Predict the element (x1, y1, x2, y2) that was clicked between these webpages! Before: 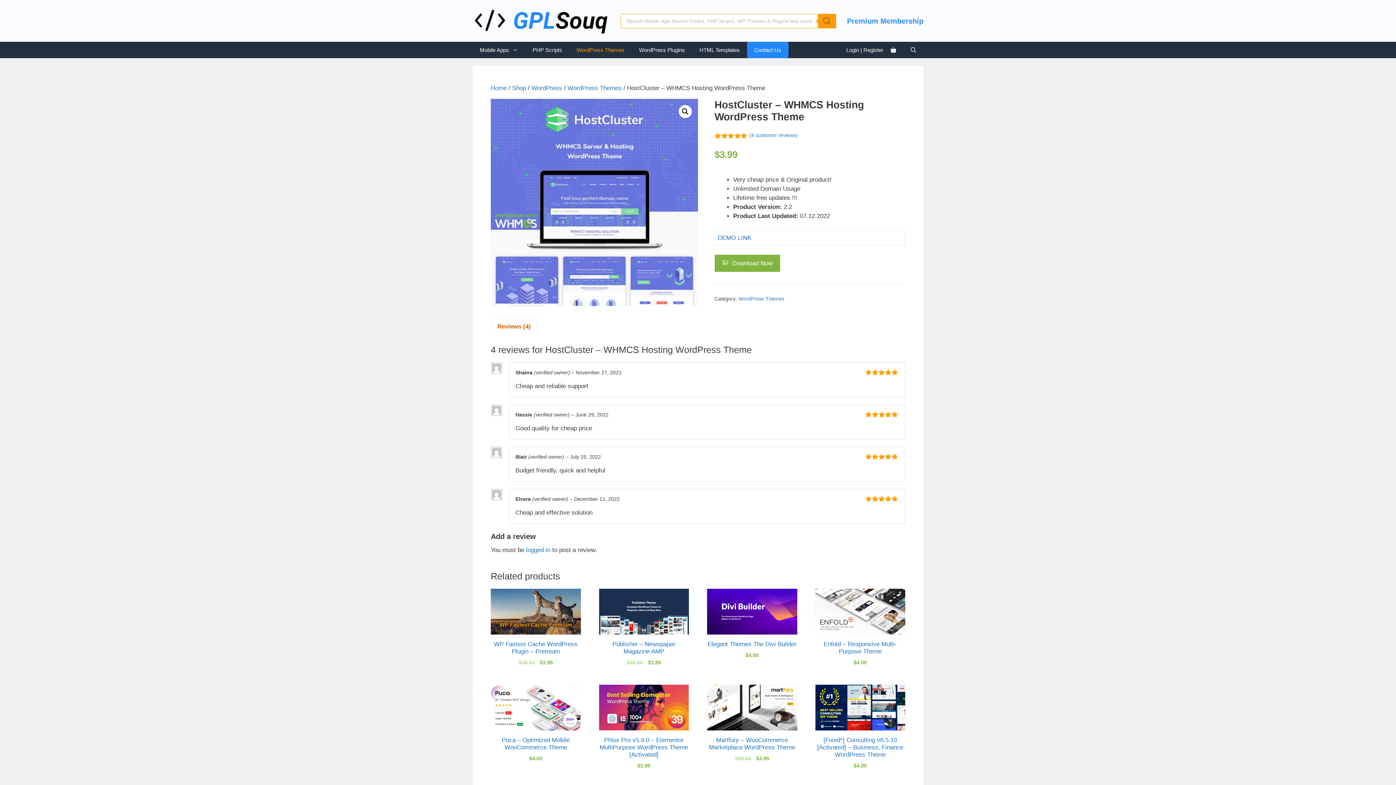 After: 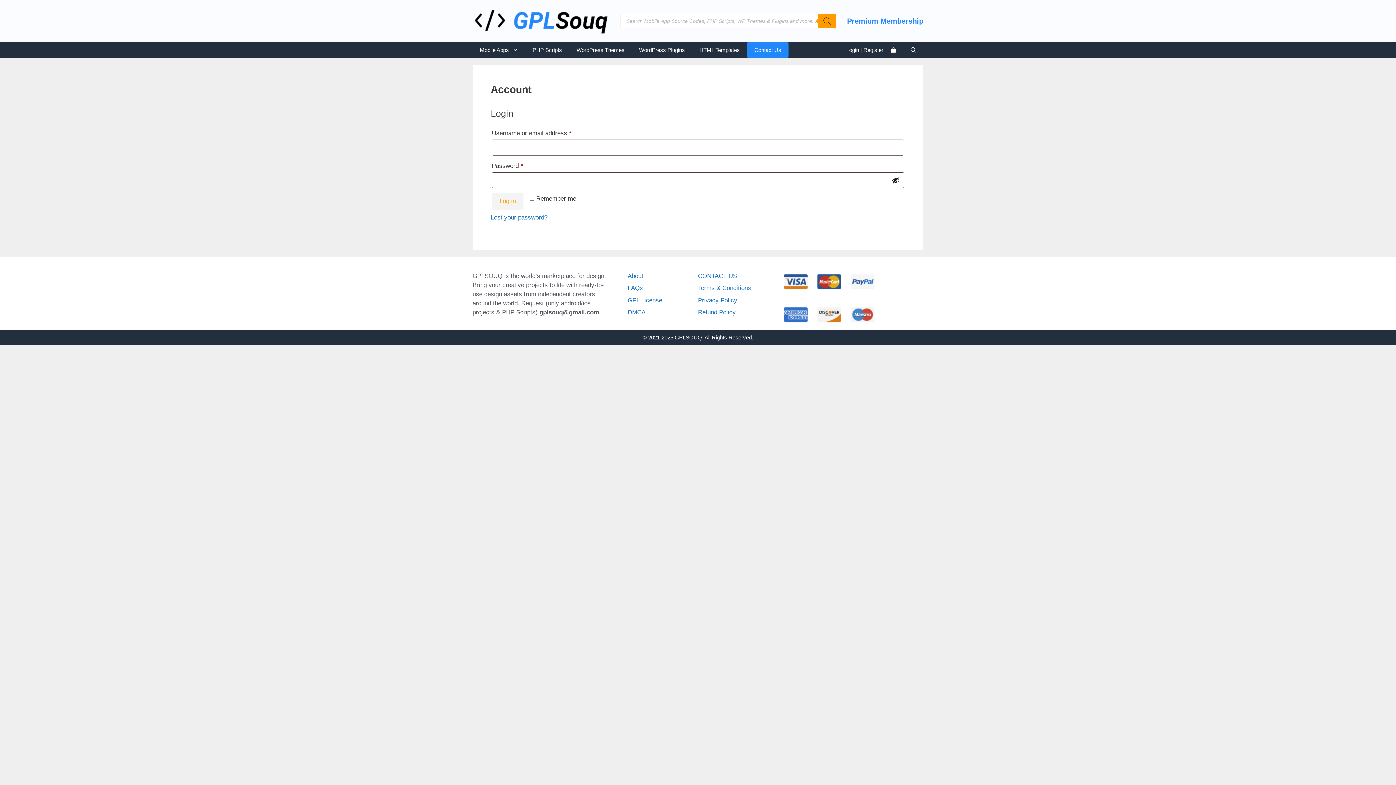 Action: bbox: (846, 46, 883, 54) label: Login | Register